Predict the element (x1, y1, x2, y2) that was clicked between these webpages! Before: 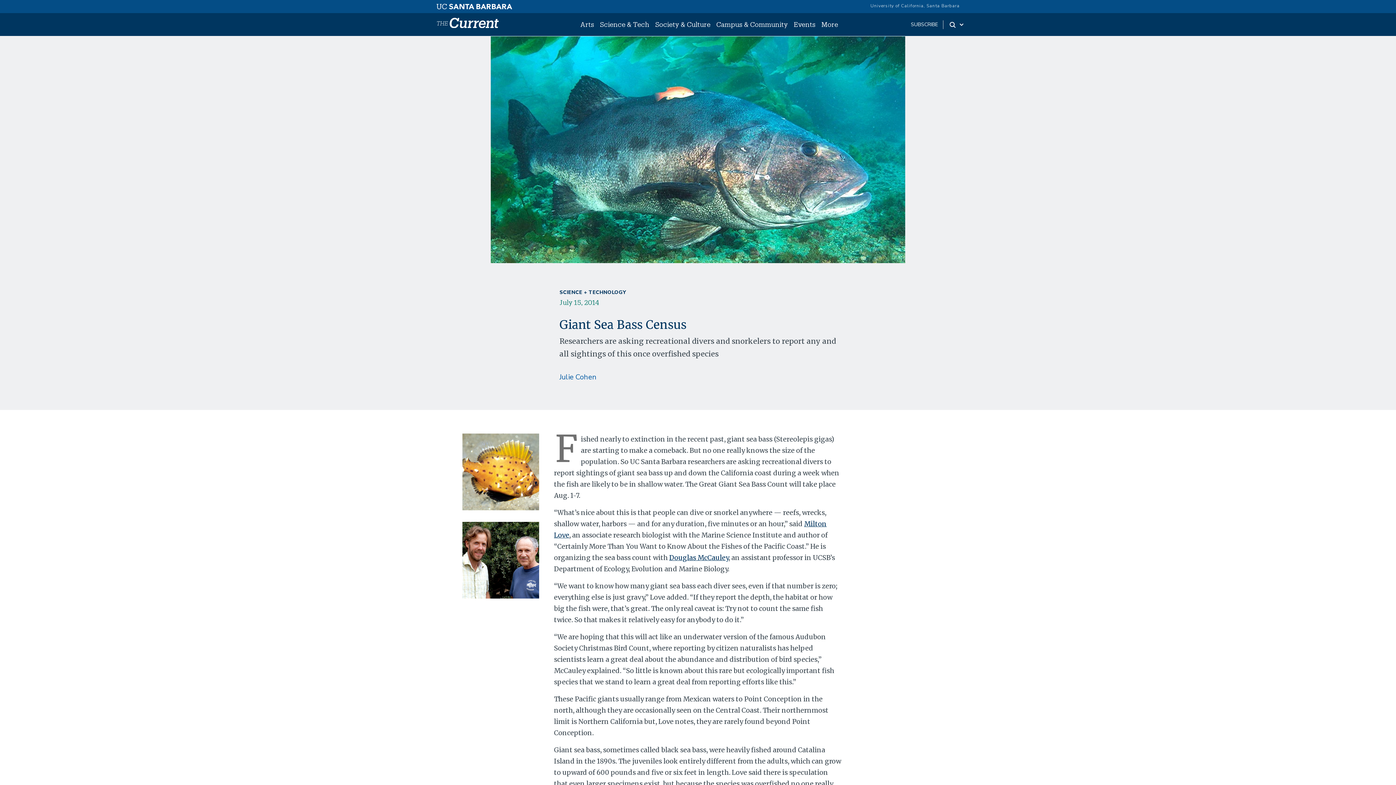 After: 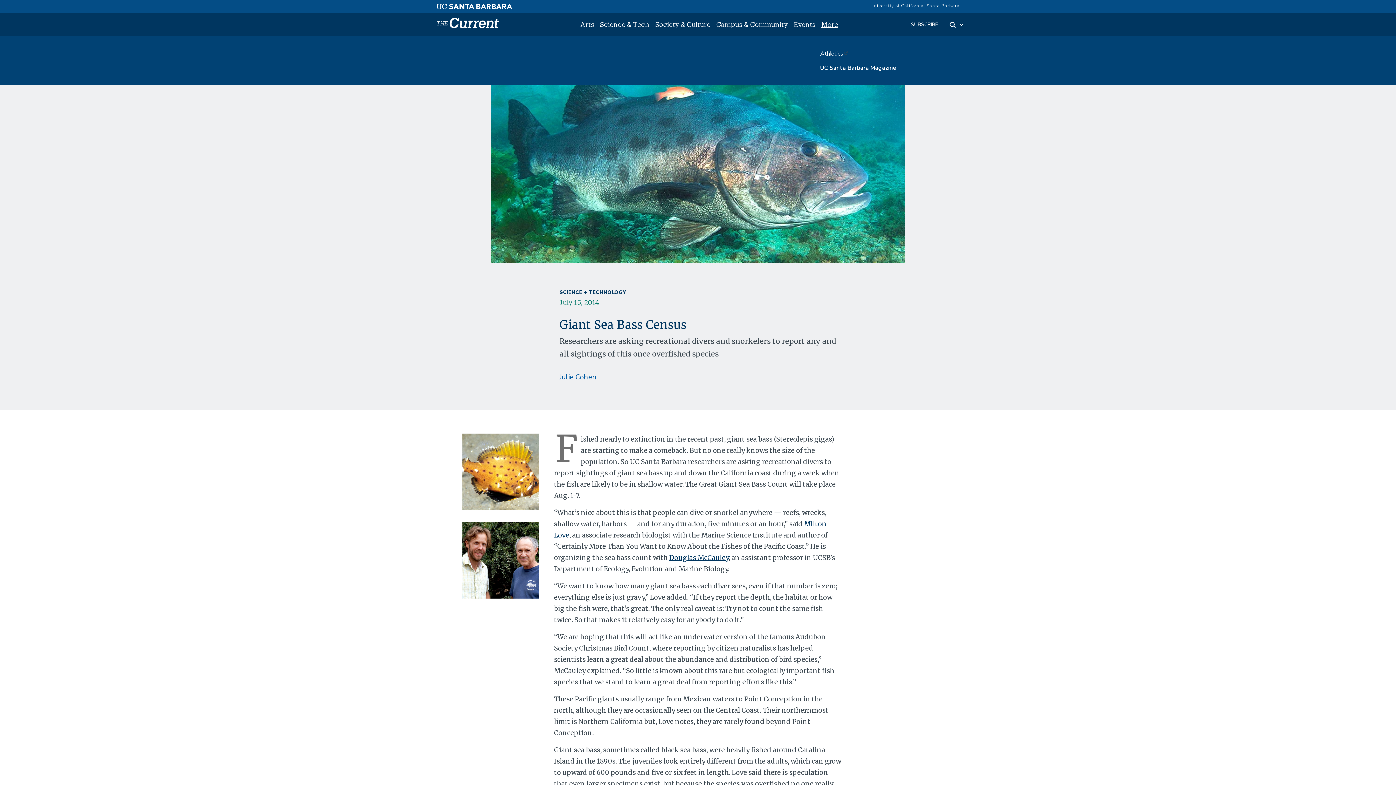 Action: label: More bbox: (818, 16, 841, 33)